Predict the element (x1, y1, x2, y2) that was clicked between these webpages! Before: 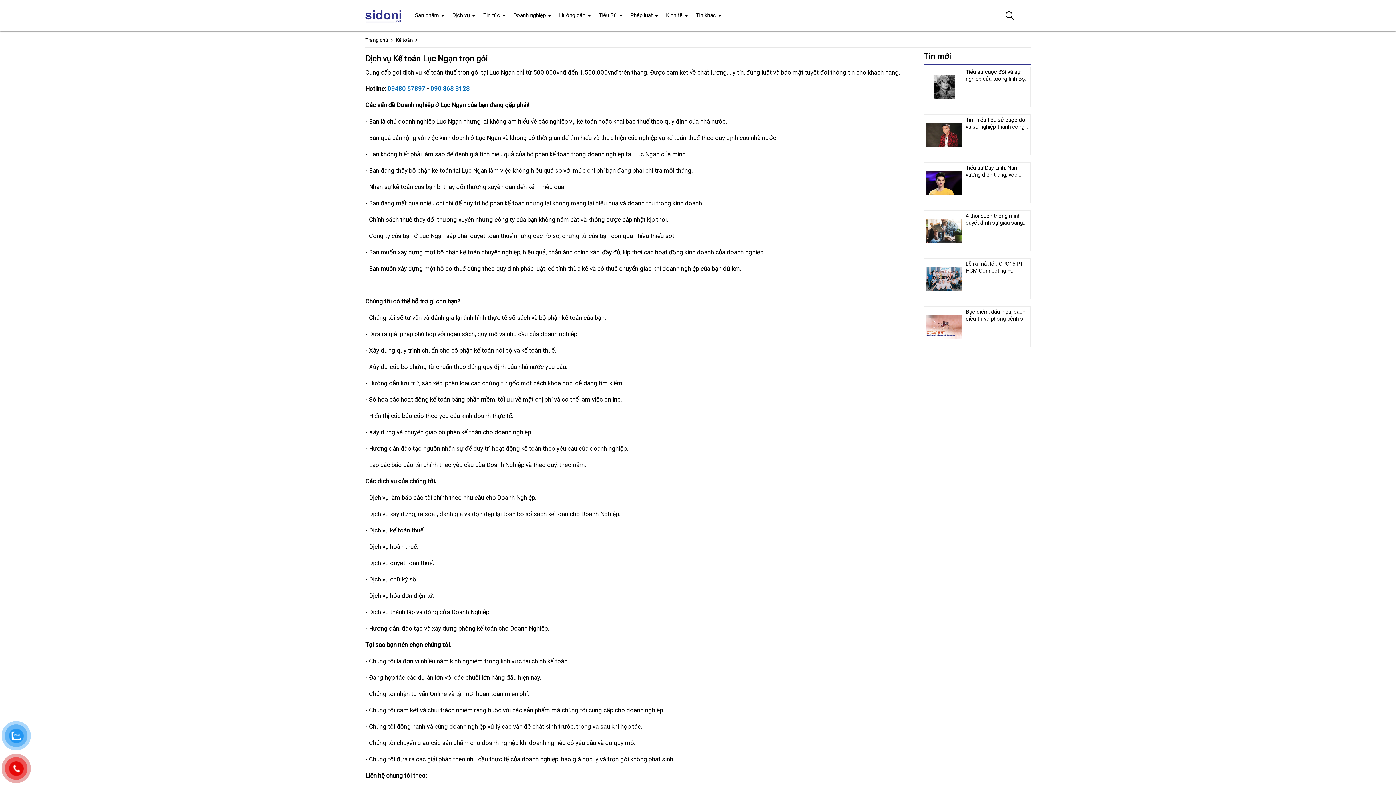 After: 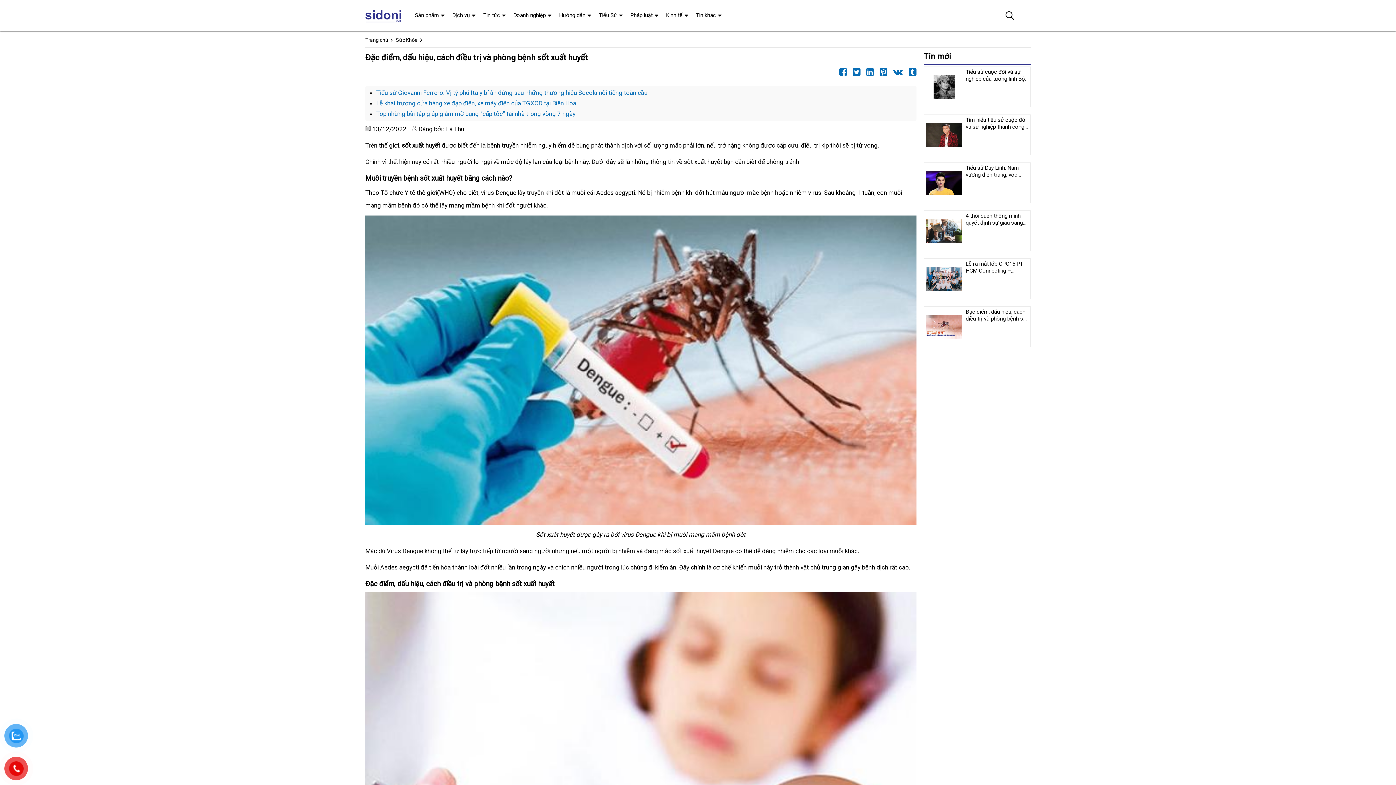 Action: bbox: (926, 308, 962, 345)